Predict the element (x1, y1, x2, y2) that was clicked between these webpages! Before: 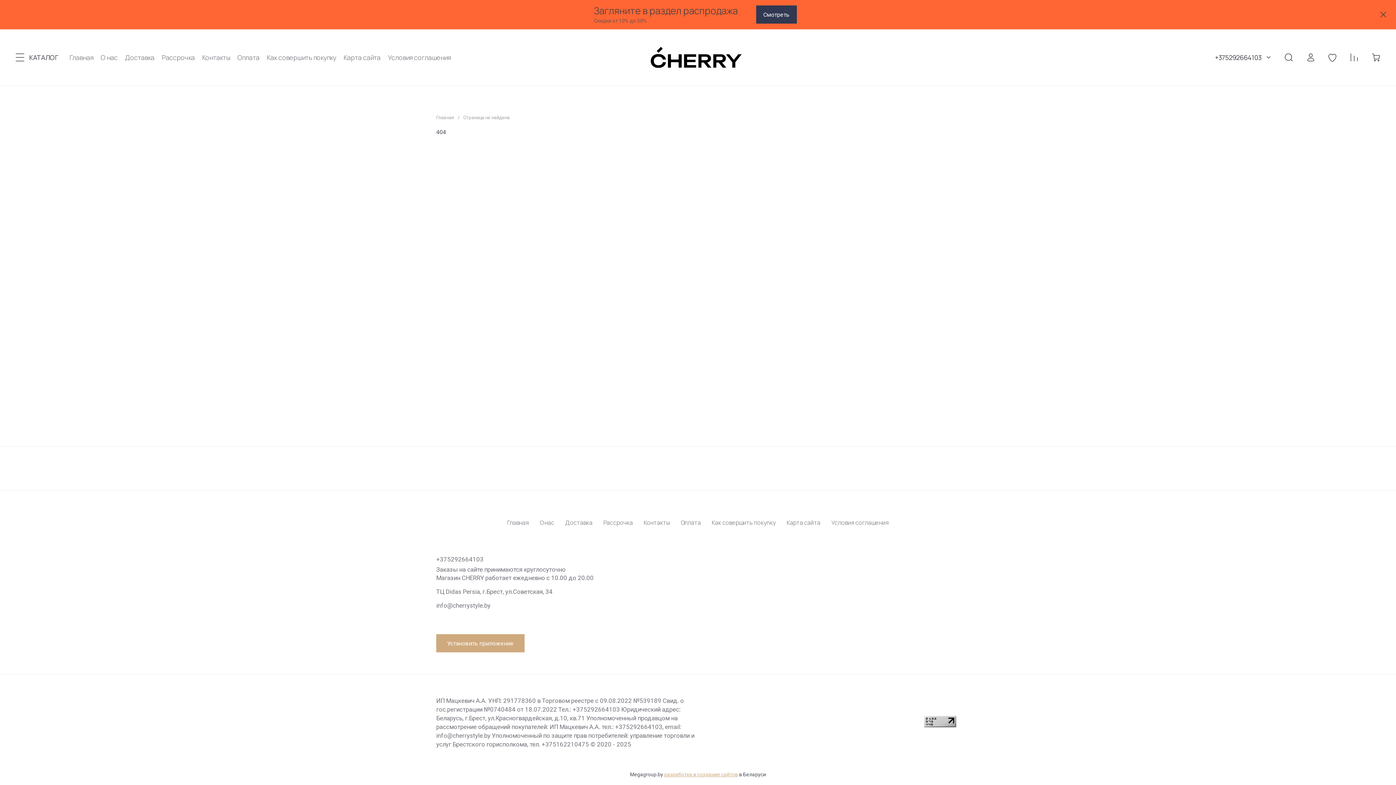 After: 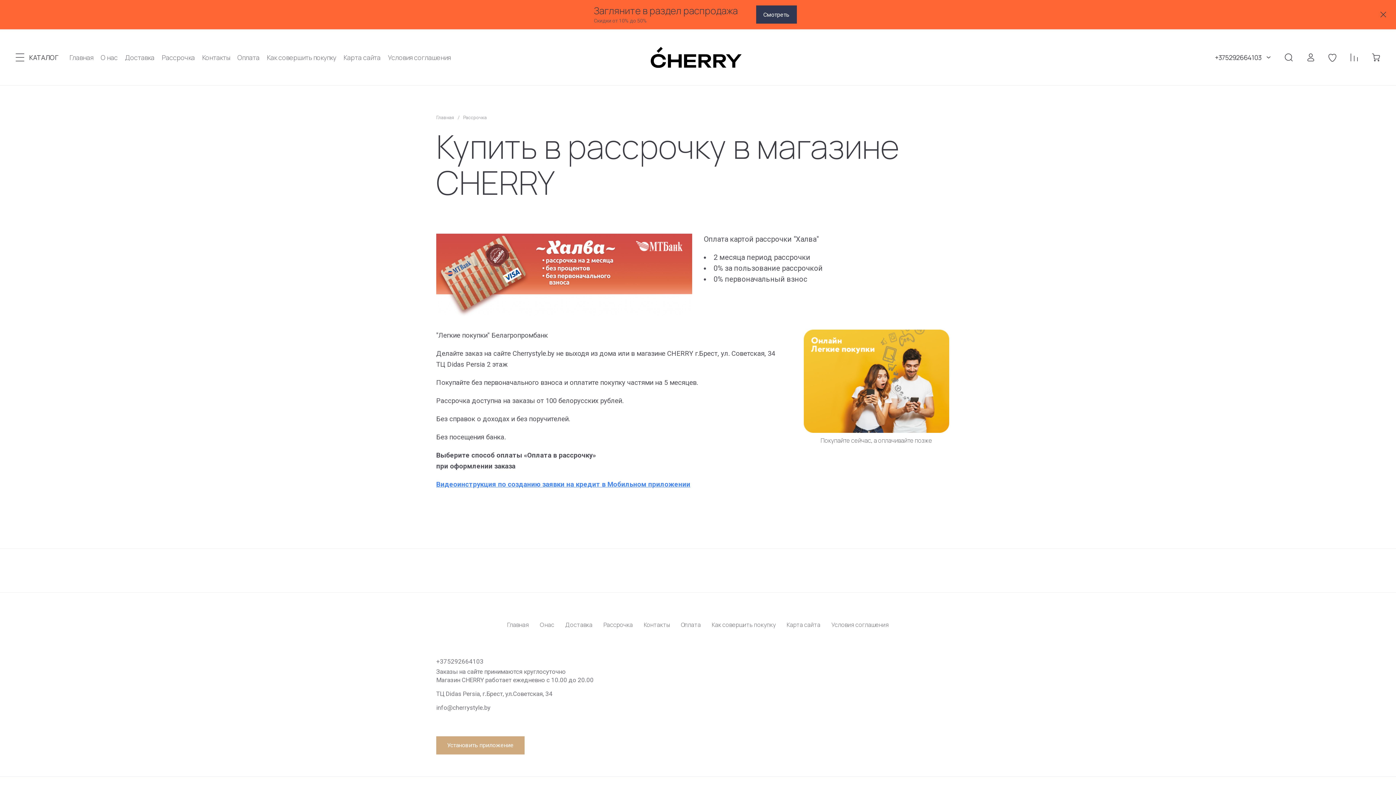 Action: label: Рассрочка bbox: (158, 52, 198, 62)